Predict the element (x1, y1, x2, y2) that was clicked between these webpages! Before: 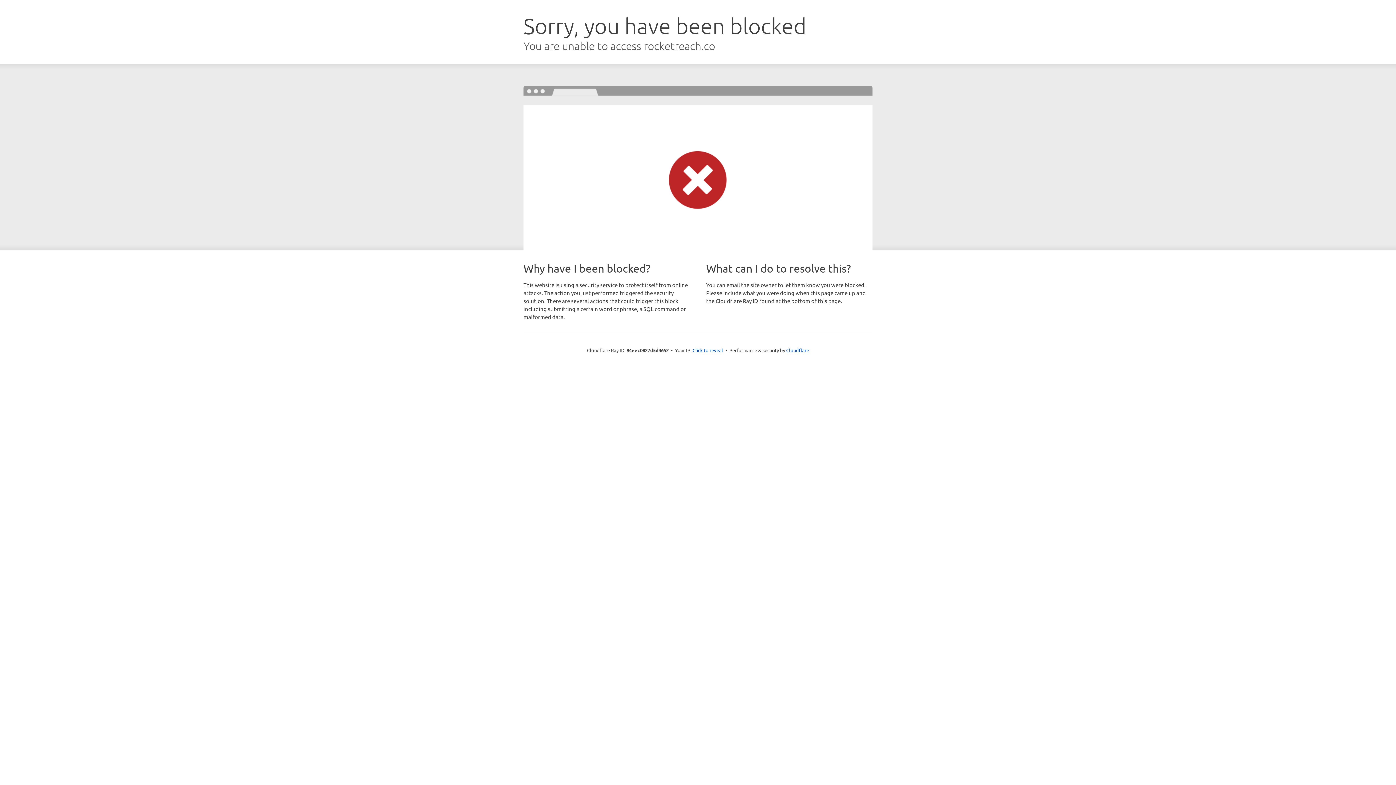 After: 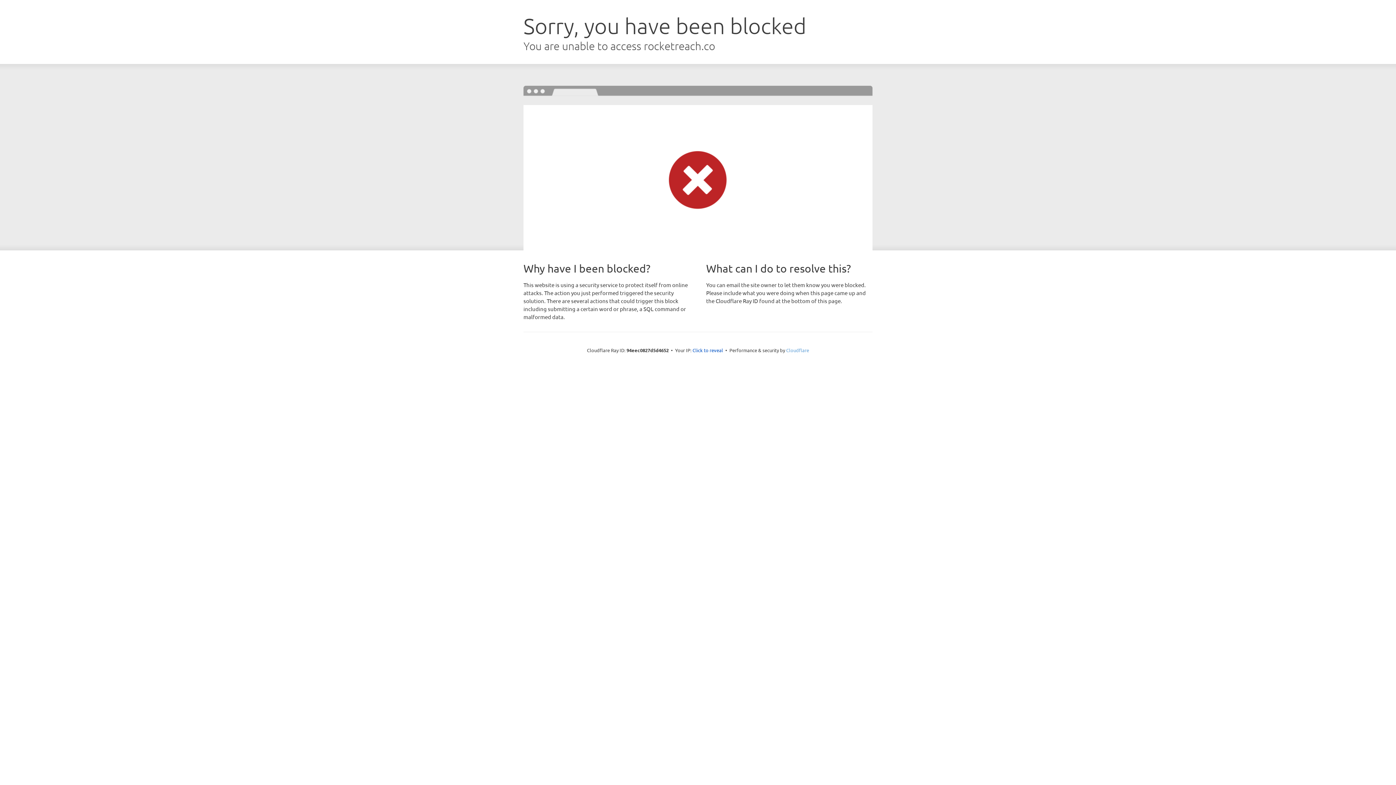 Action: bbox: (786, 347, 809, 353) label: Cloudflare